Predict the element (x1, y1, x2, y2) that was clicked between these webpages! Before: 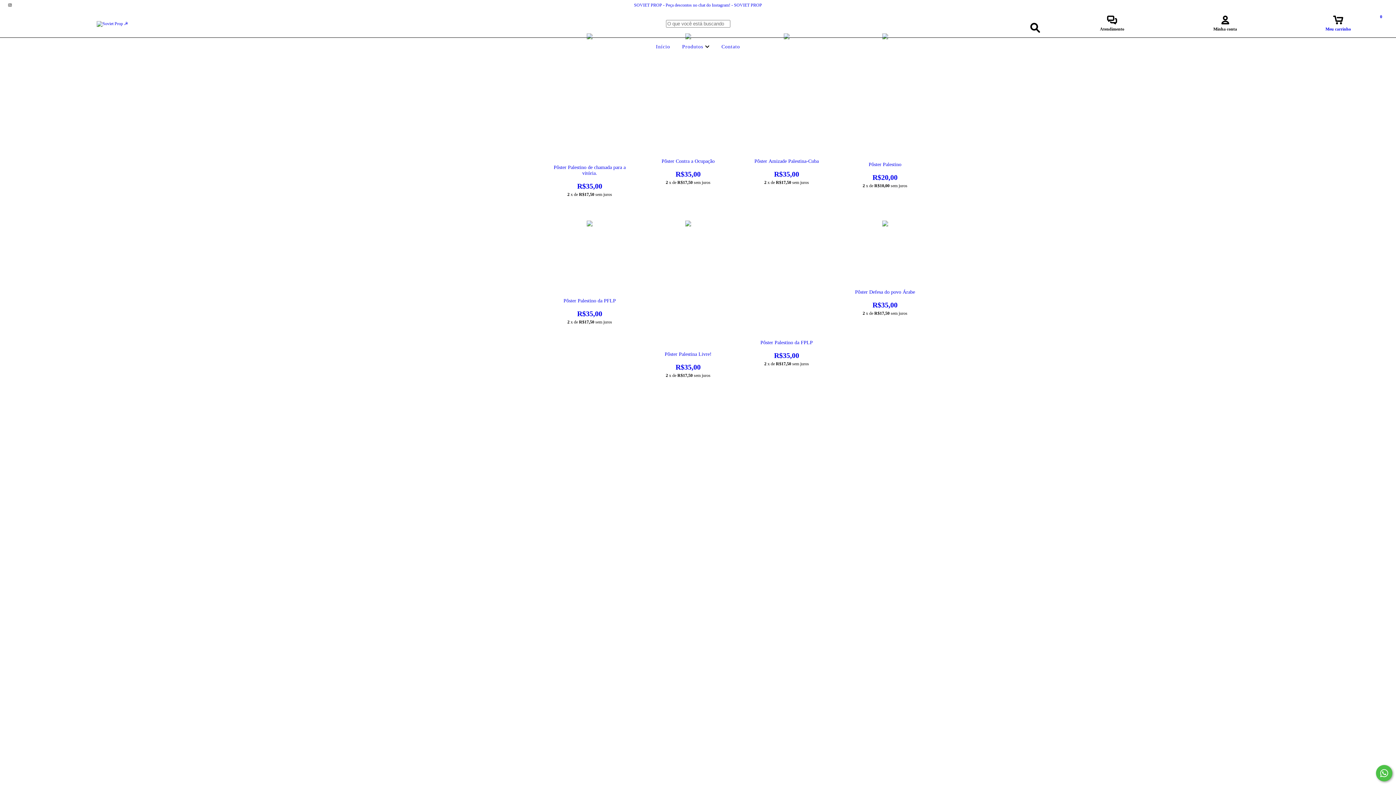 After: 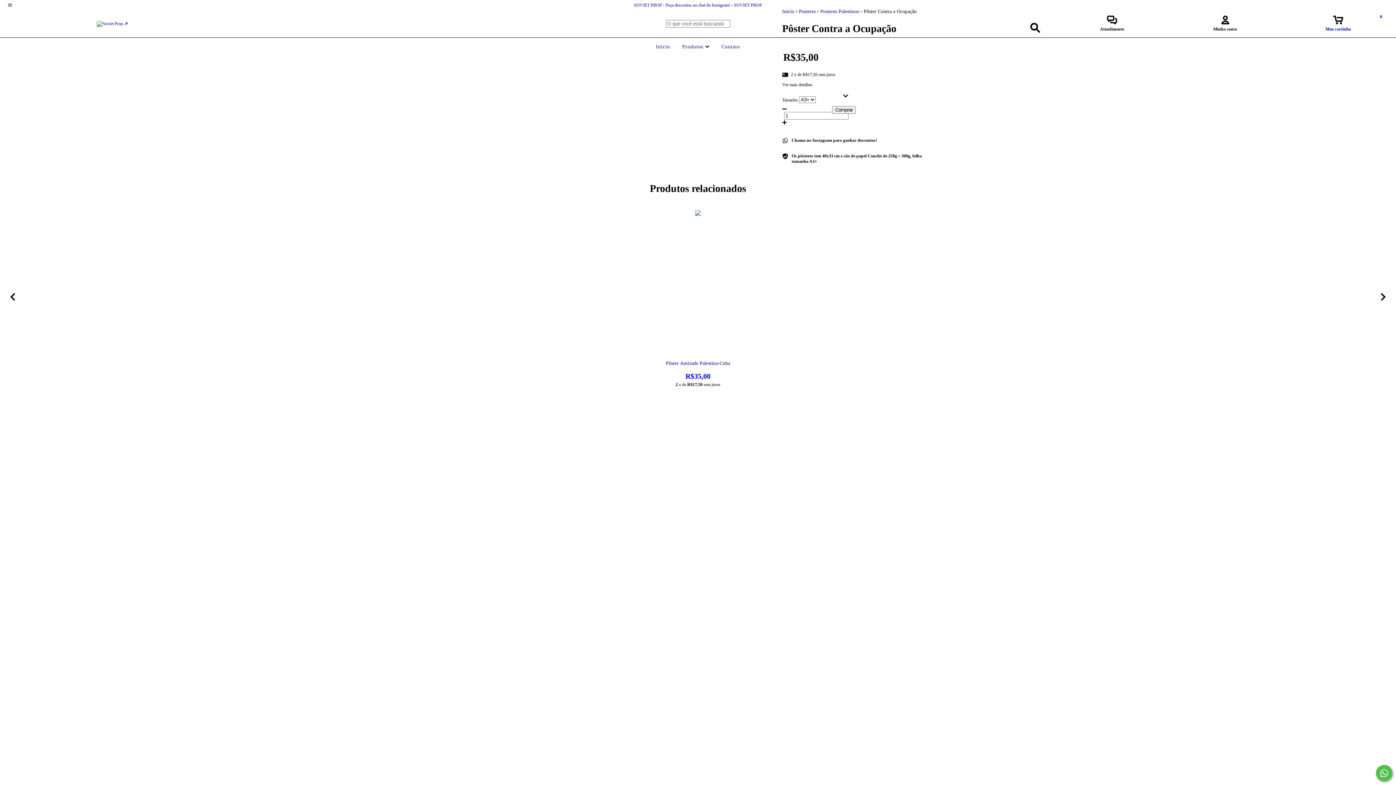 Action: bbox: (650, 158, 726, 178) label: Pôster Contra a Ocupação